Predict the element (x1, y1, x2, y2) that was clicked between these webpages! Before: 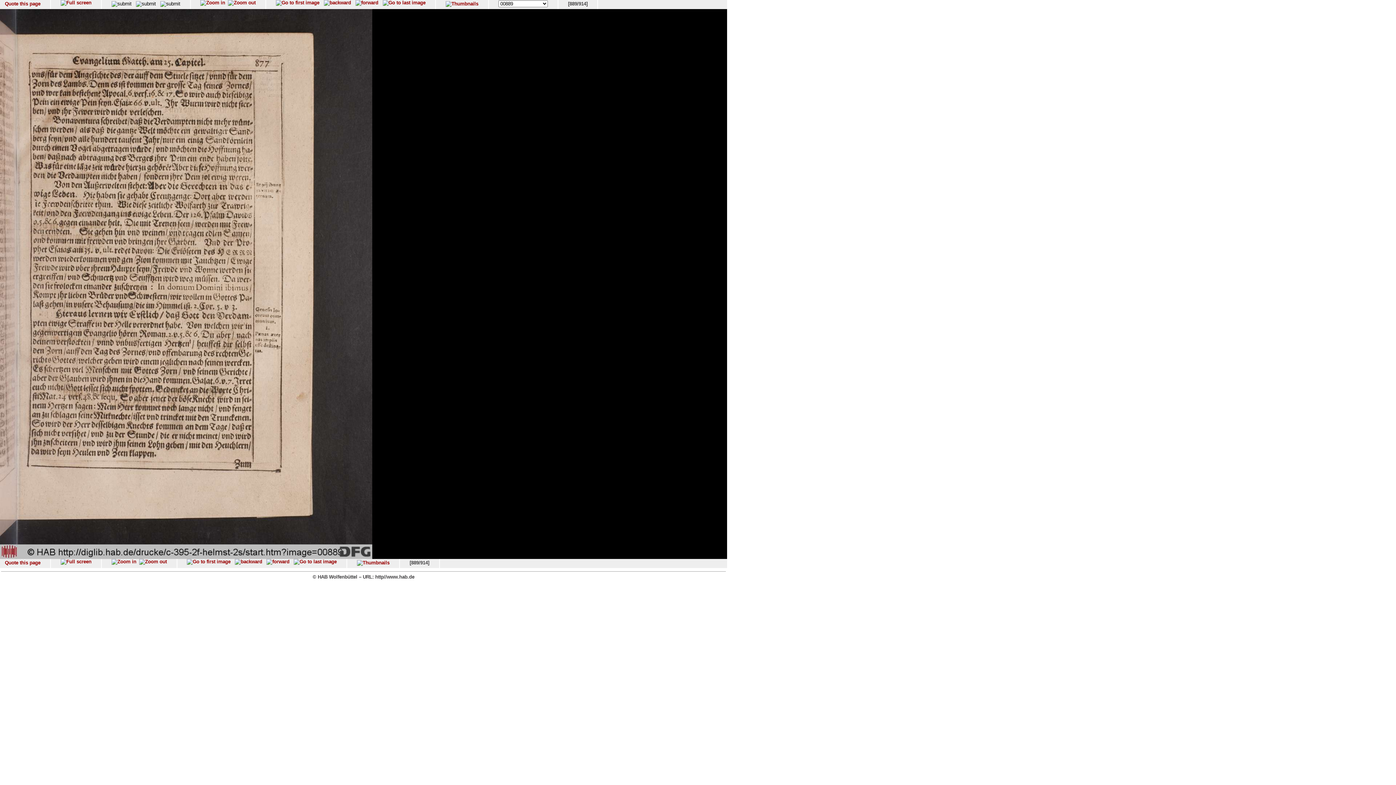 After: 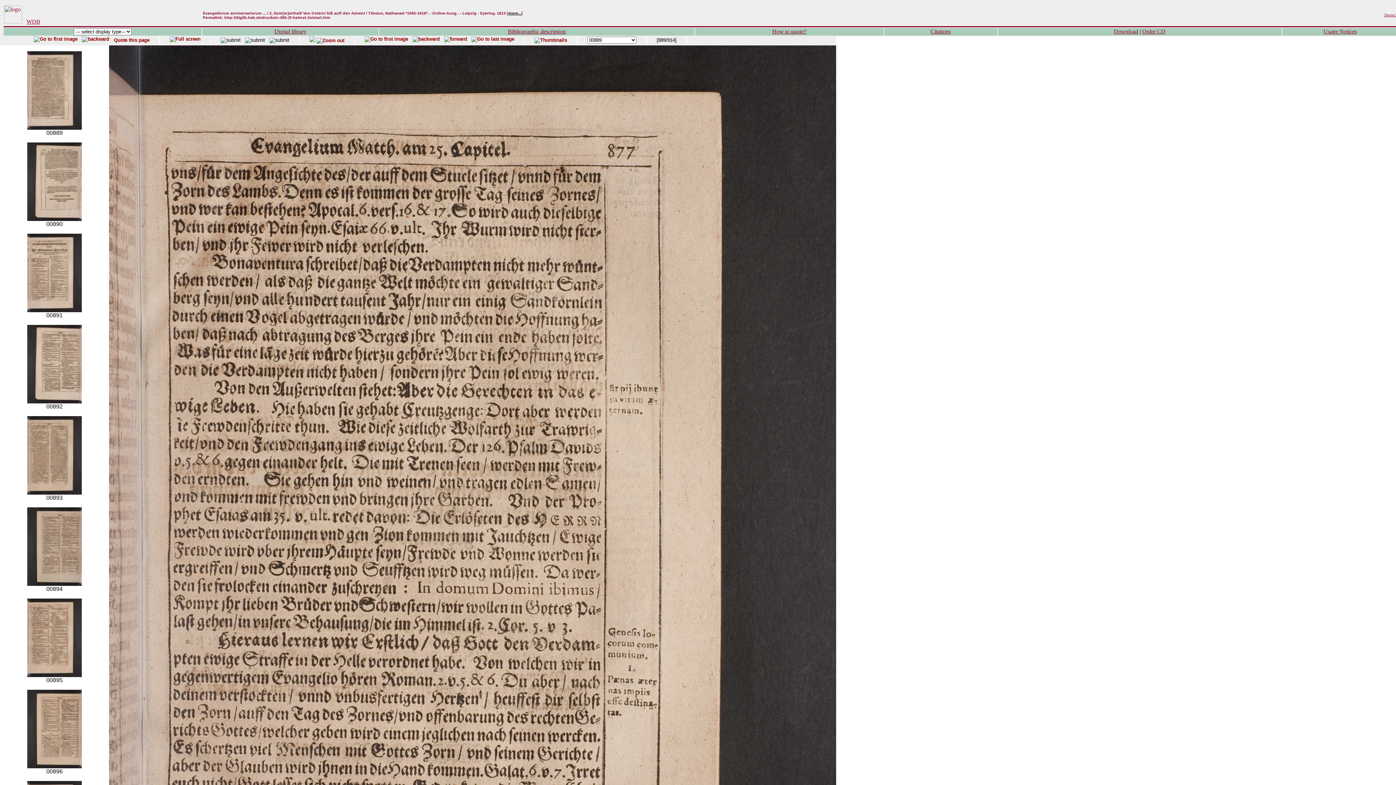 Action: bbox: (111, 559, 136, 564)